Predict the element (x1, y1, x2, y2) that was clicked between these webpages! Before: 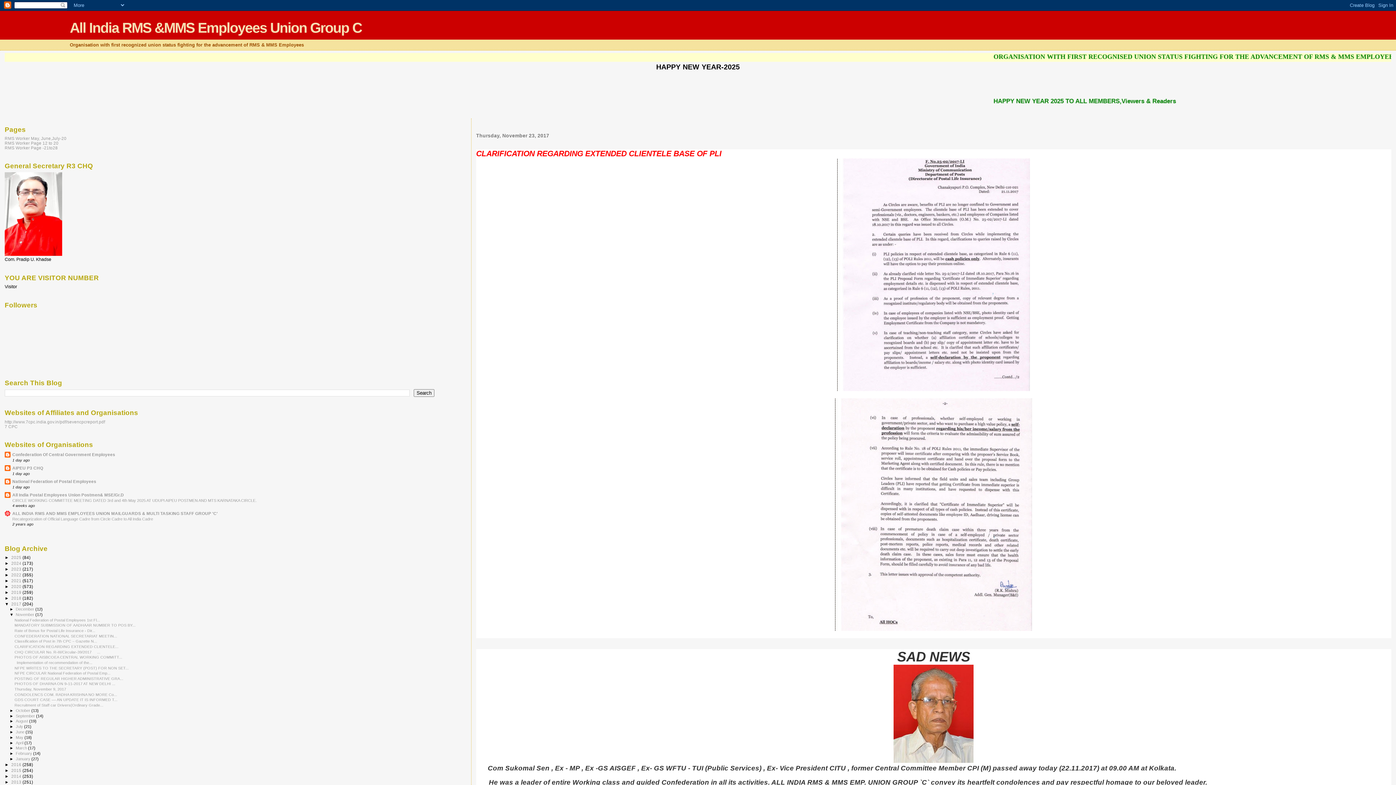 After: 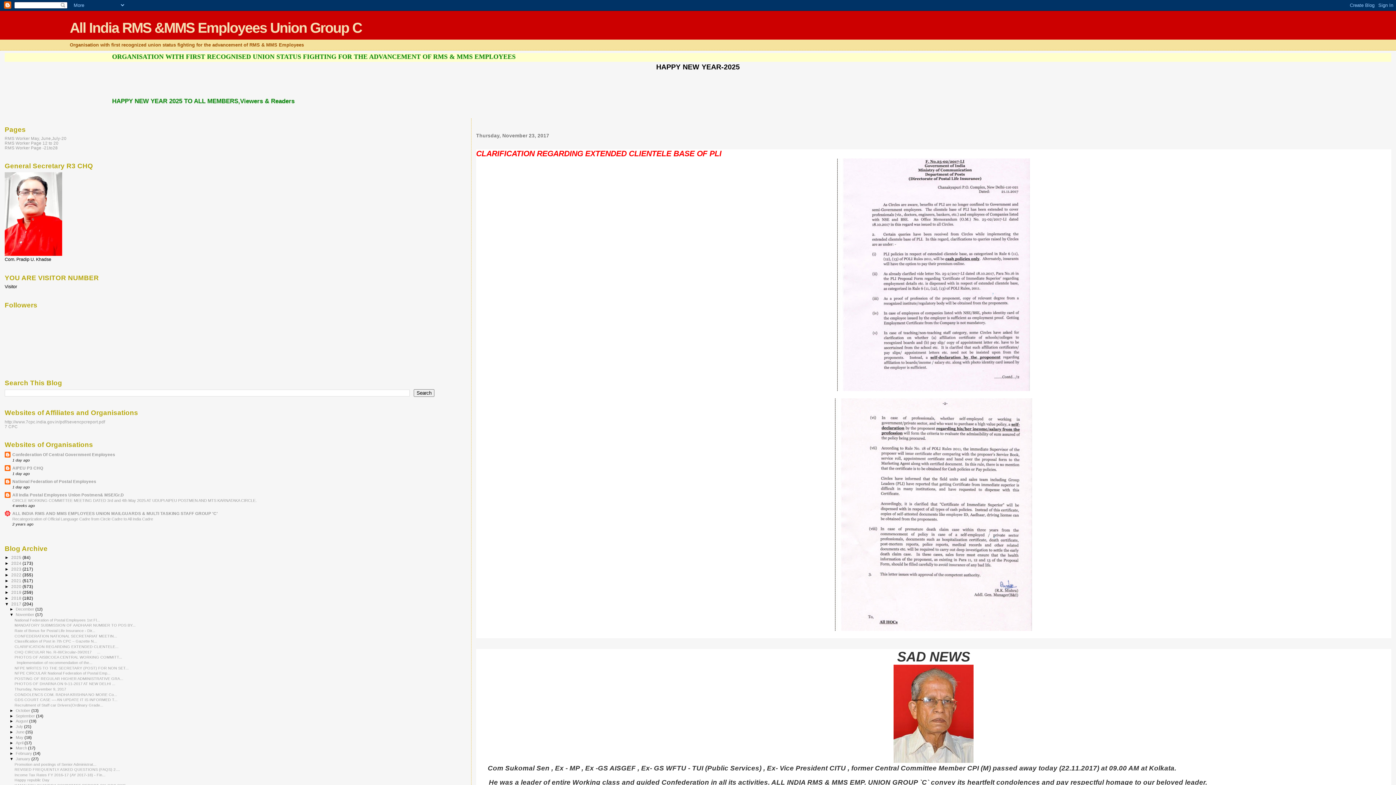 Action: bbox: (9, 757, 15, 761) label: ►  